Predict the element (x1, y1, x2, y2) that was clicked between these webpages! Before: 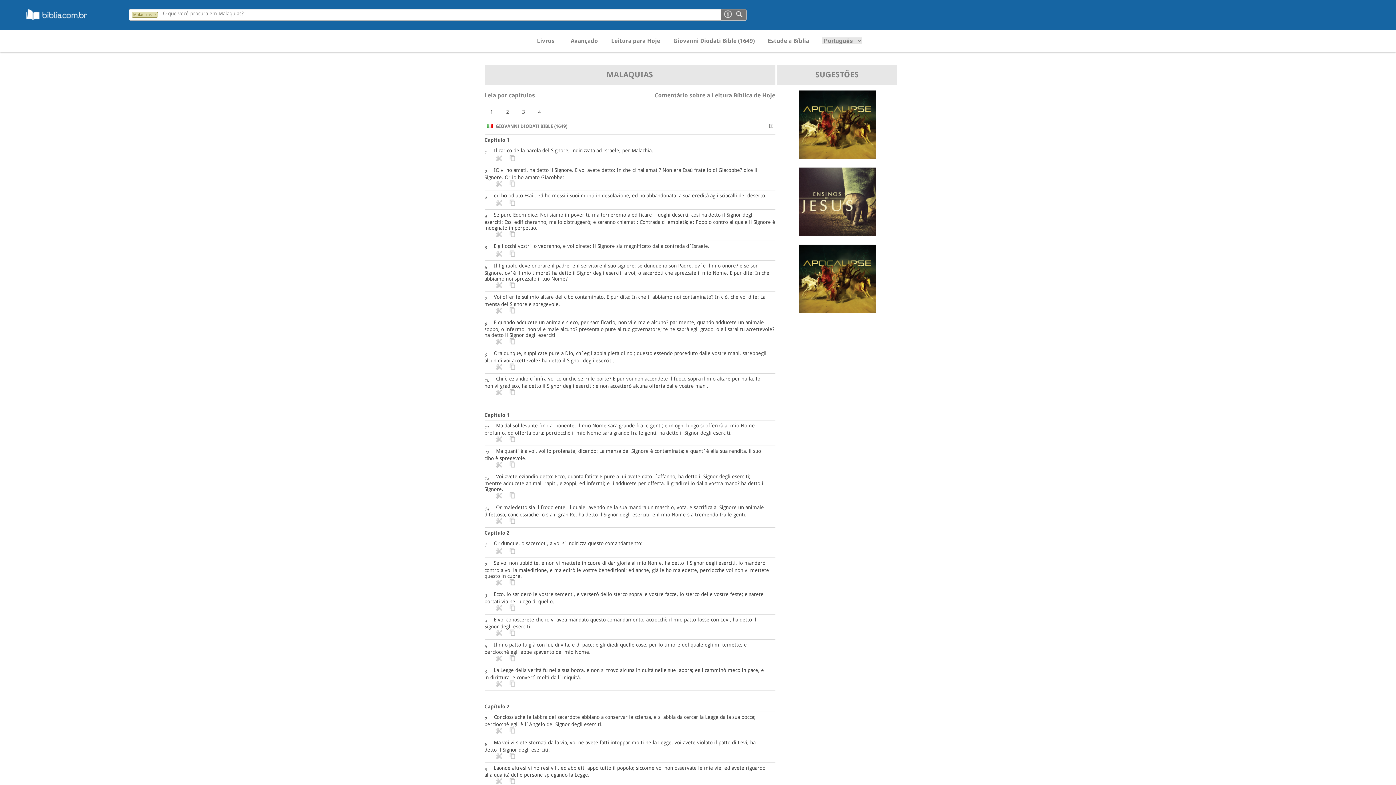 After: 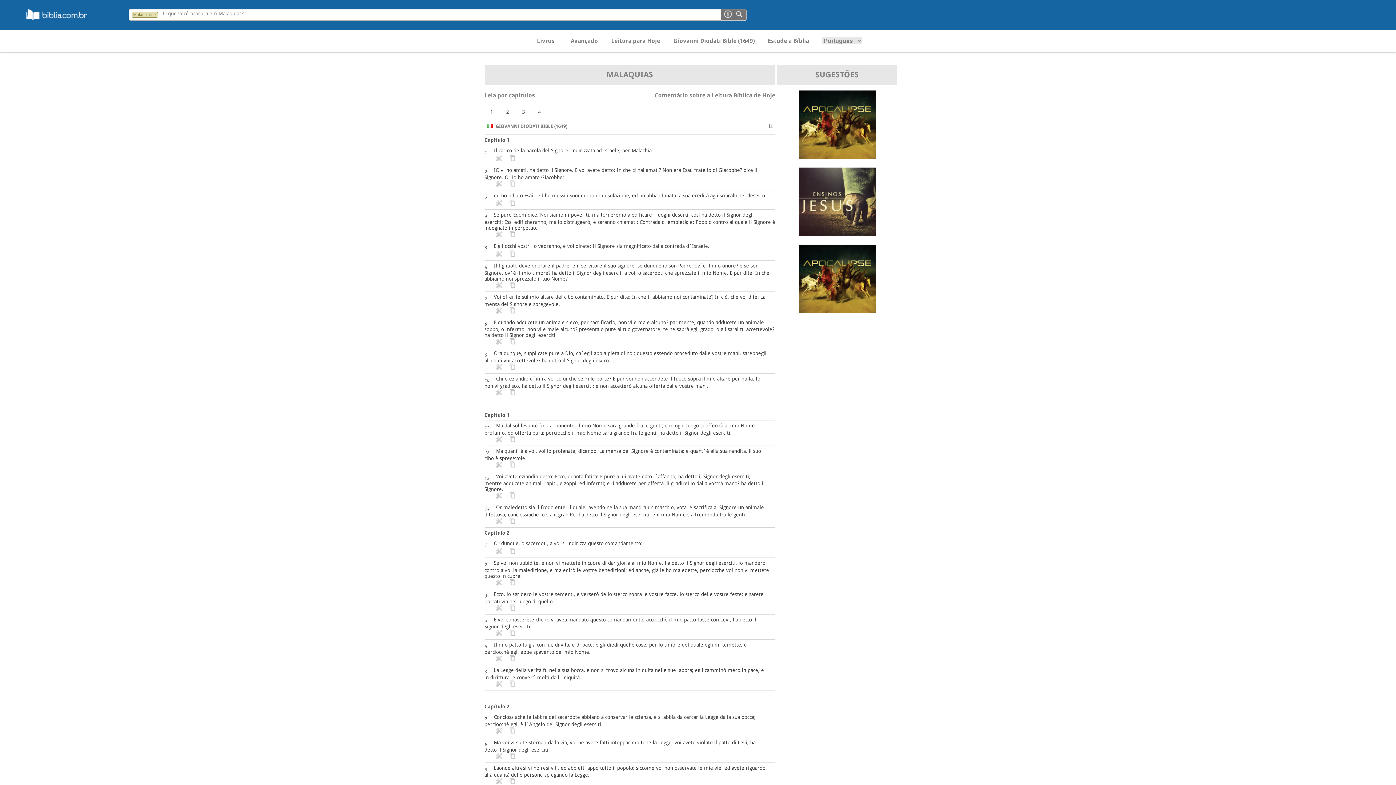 Action: bbox: (798, 307, 875, 314)